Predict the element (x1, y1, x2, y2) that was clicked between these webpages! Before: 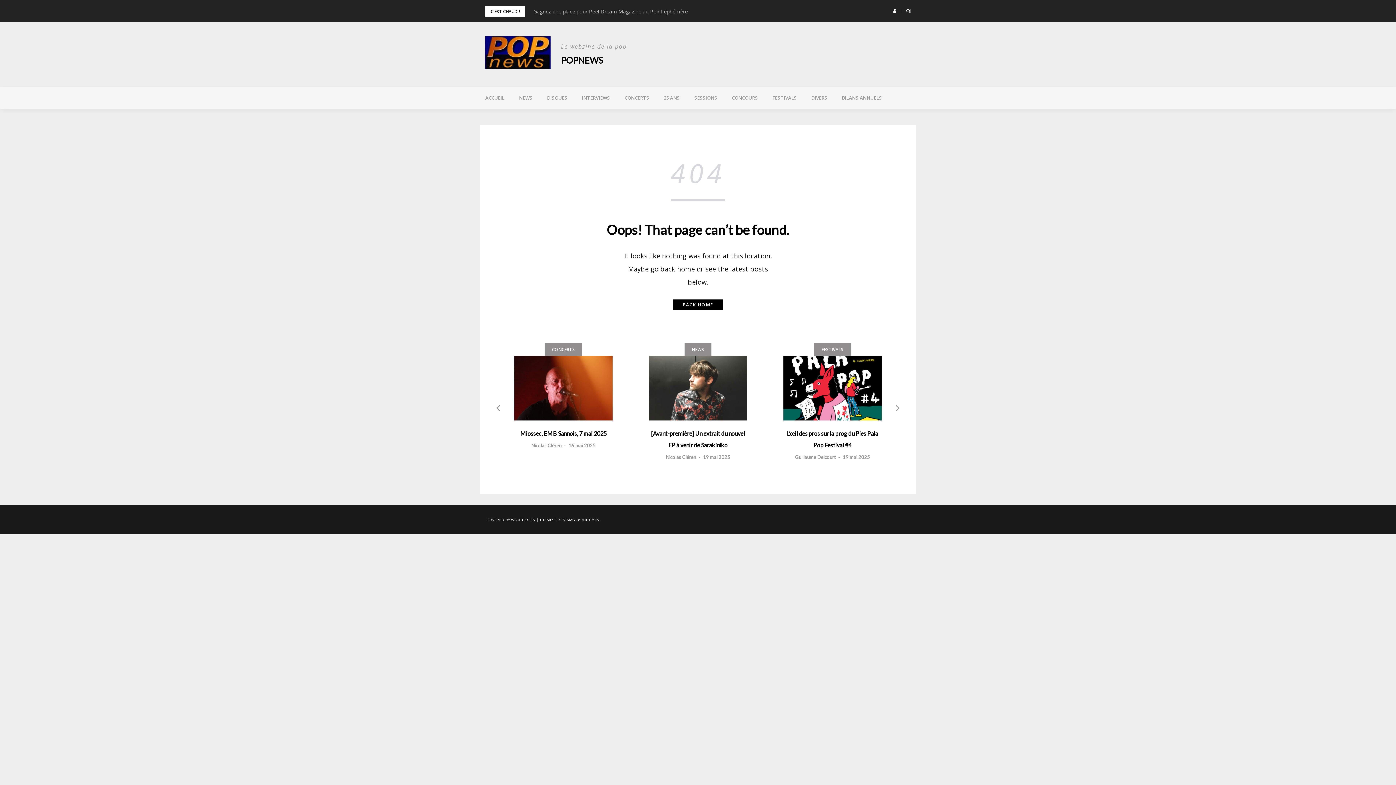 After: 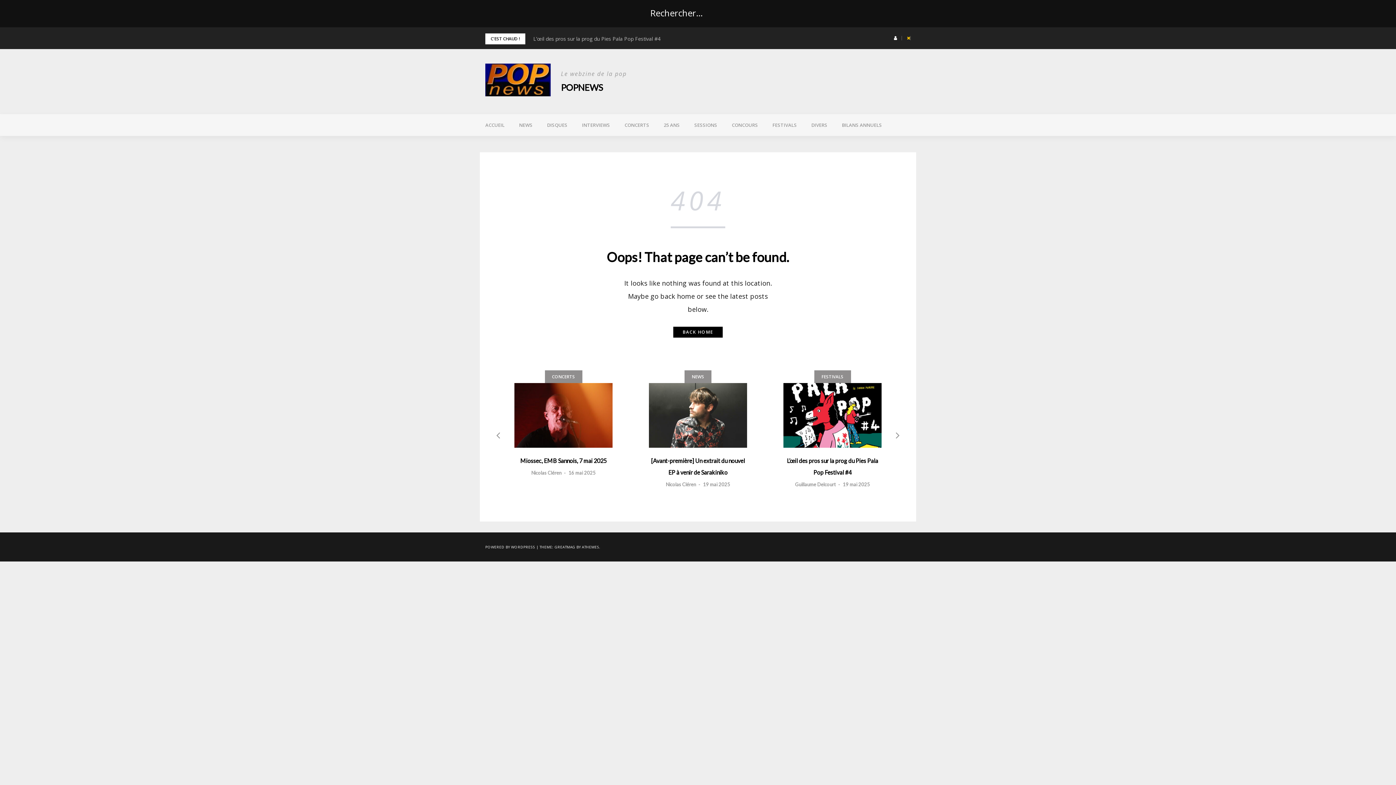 Action: bbox: (902, 8, 910, 13)